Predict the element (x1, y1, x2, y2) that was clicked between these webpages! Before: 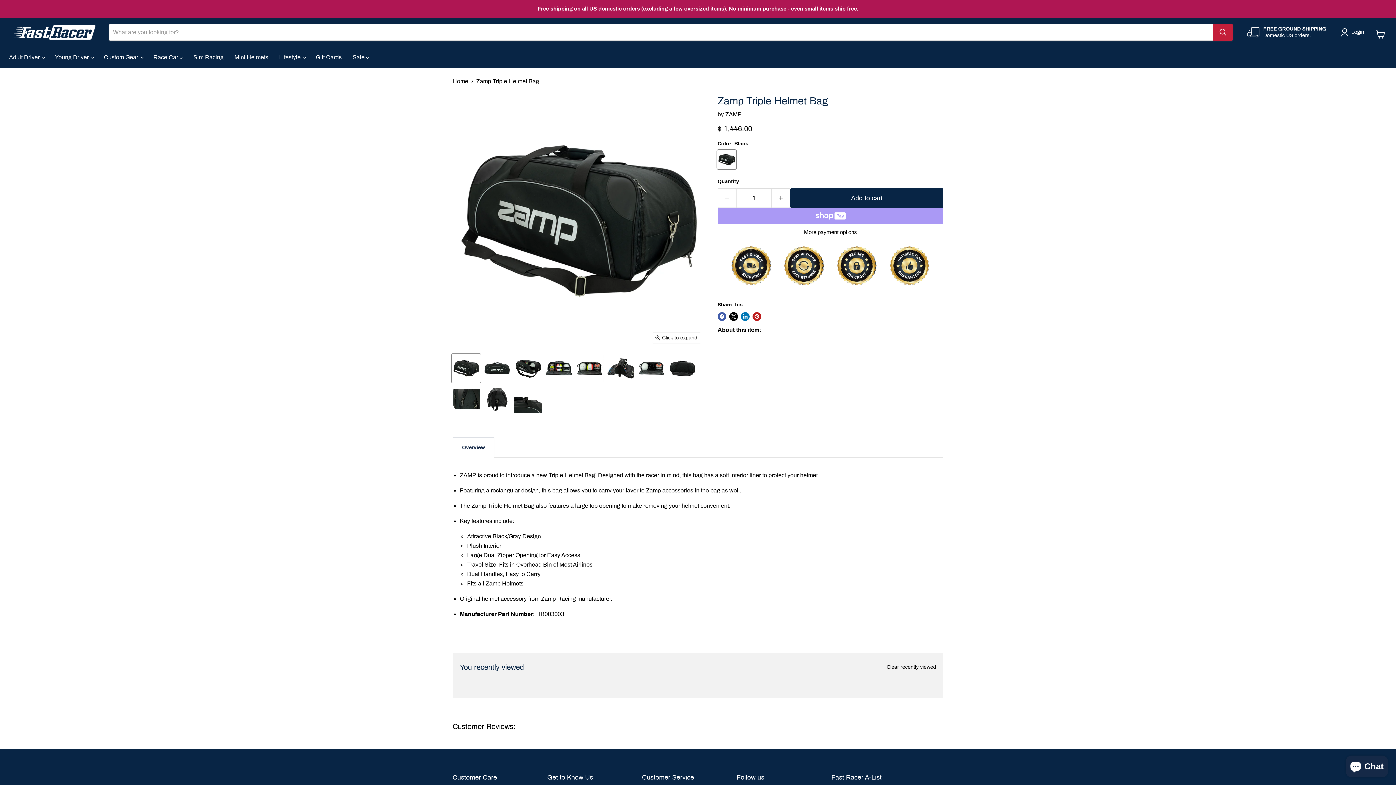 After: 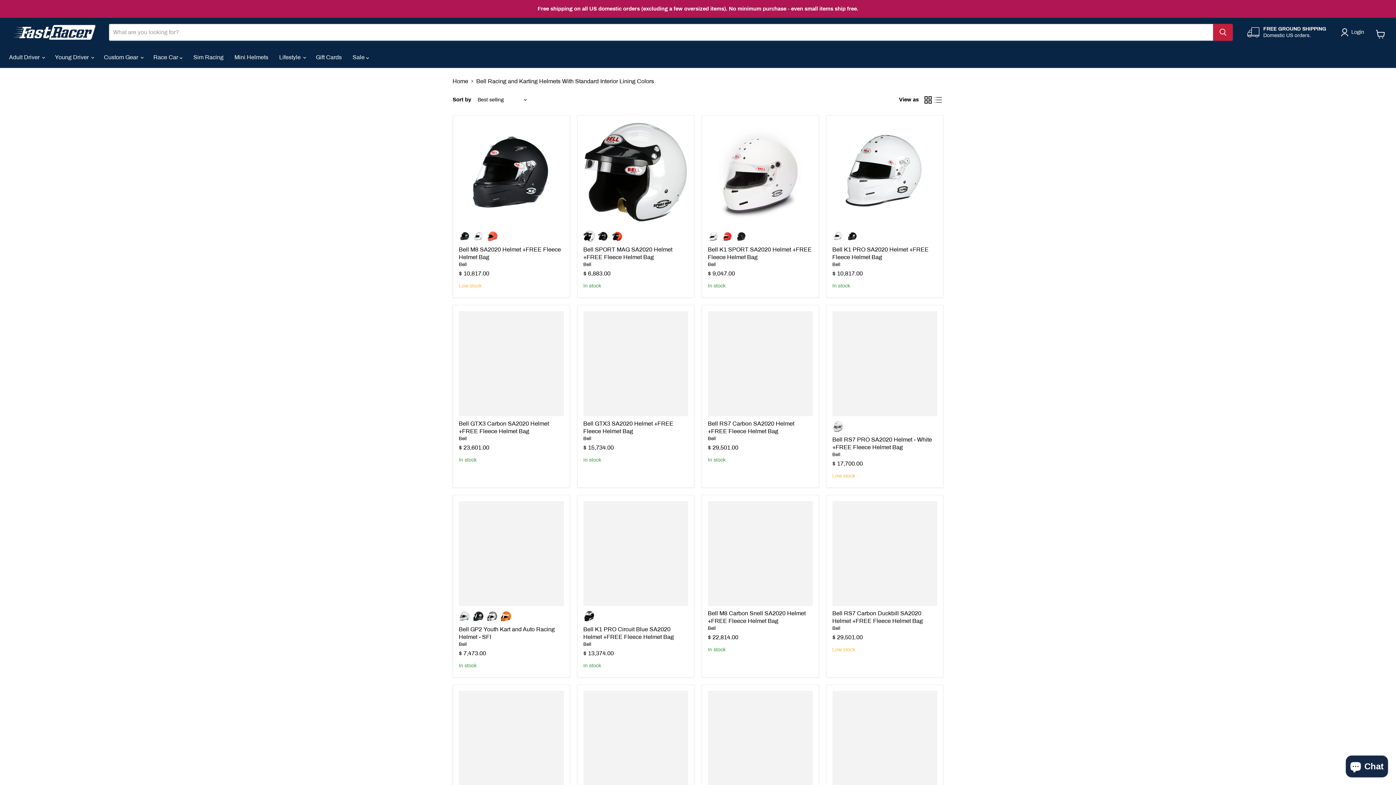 Action: bbox: (1, 1, 1394, 16)